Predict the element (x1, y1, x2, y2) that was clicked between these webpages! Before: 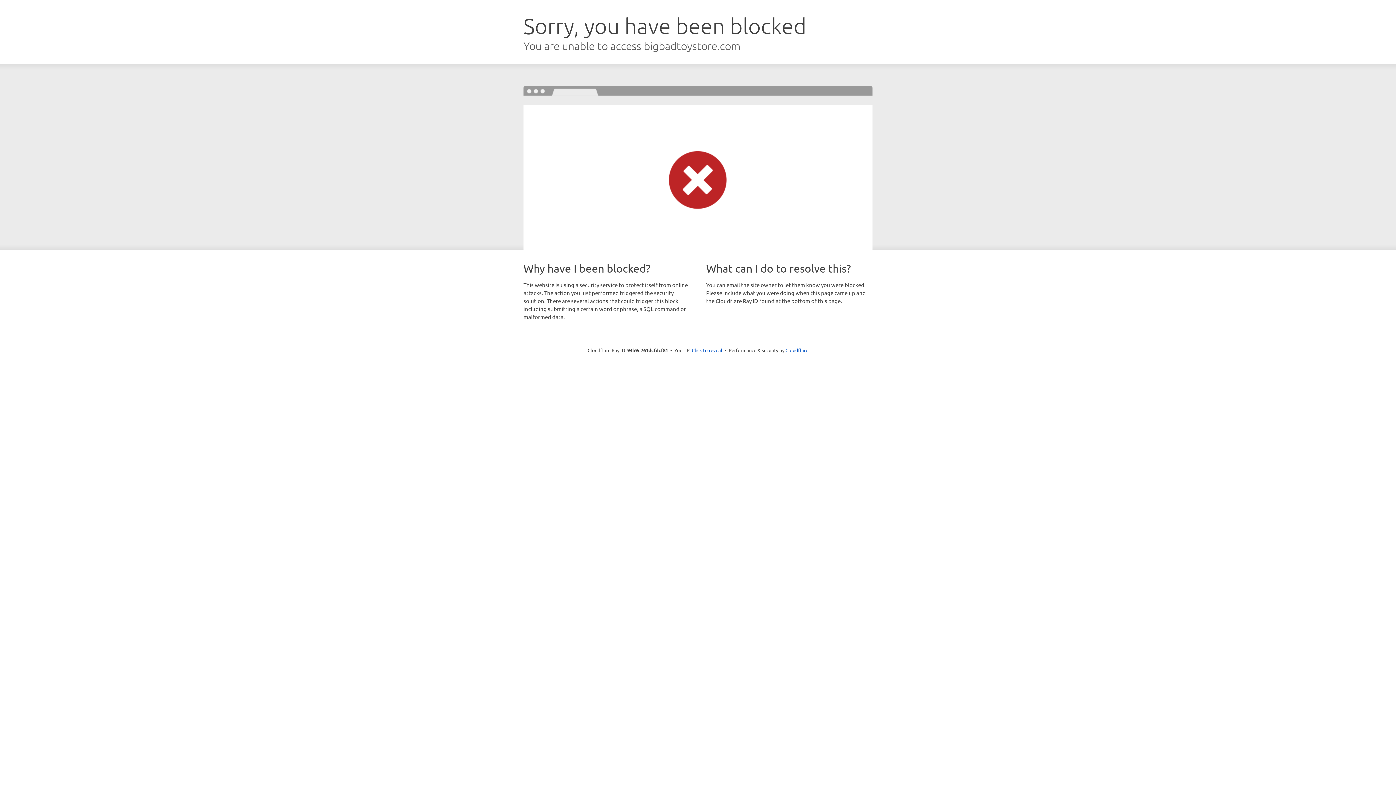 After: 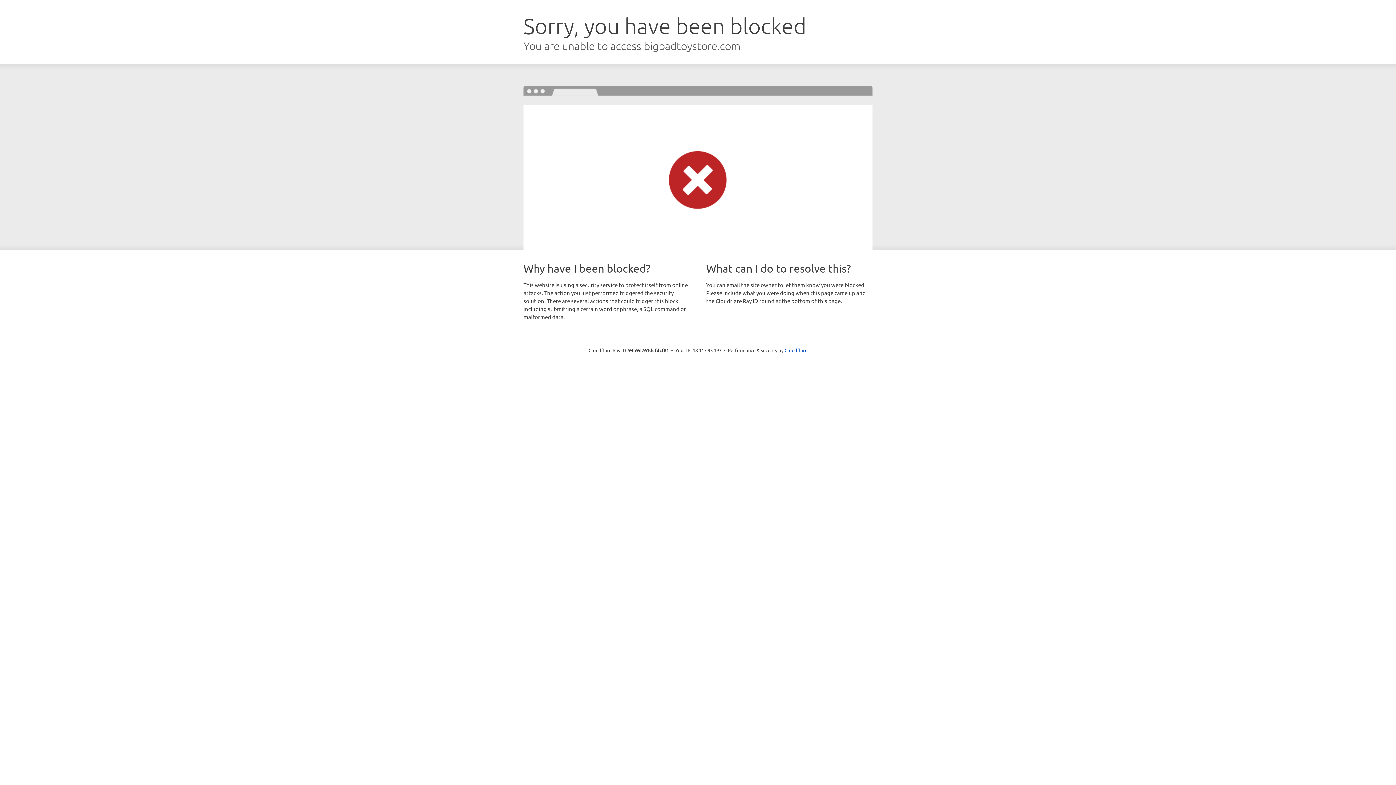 Action: bbox: (692, 346, 722, 353) label: Click to reveal